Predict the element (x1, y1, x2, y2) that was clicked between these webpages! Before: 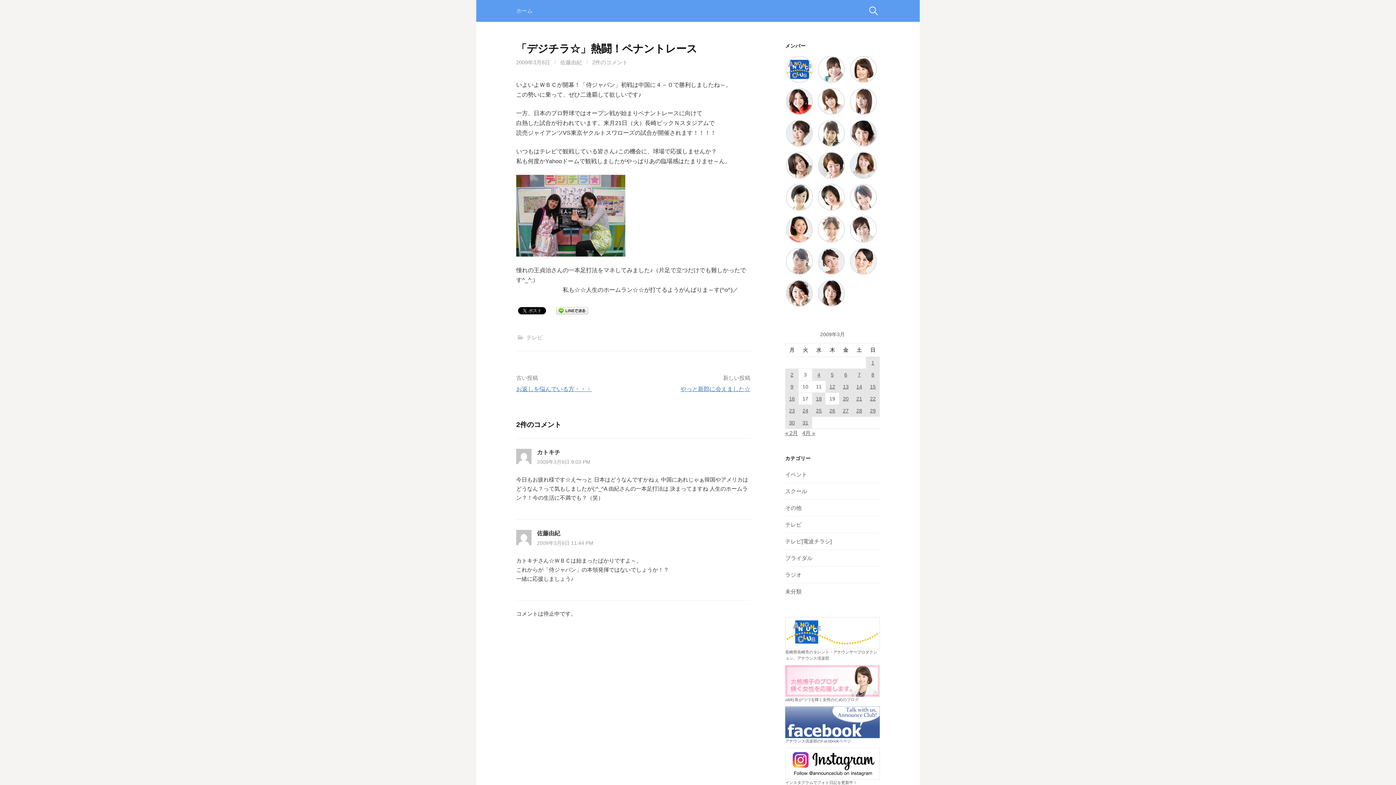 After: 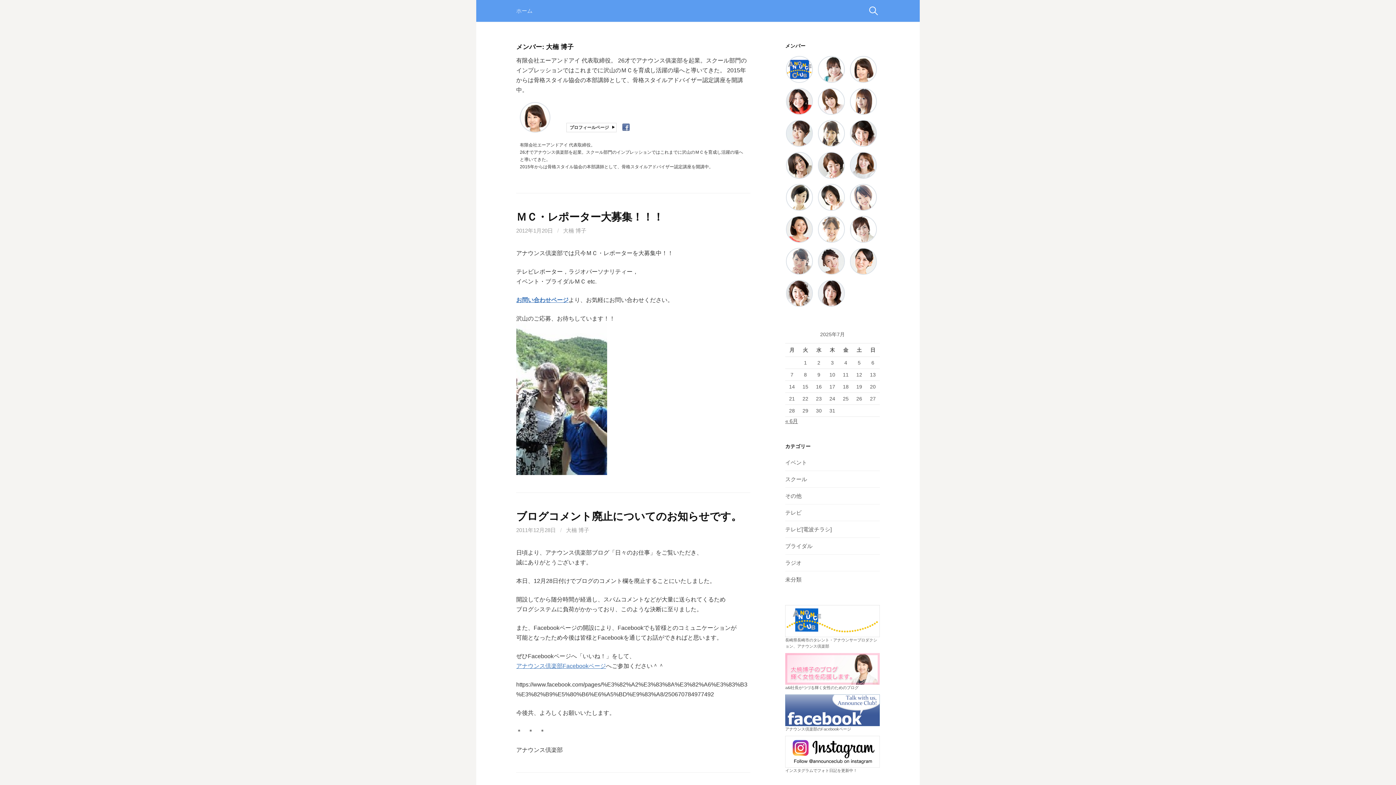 Action: bbox: (850, 65, 877, 71)